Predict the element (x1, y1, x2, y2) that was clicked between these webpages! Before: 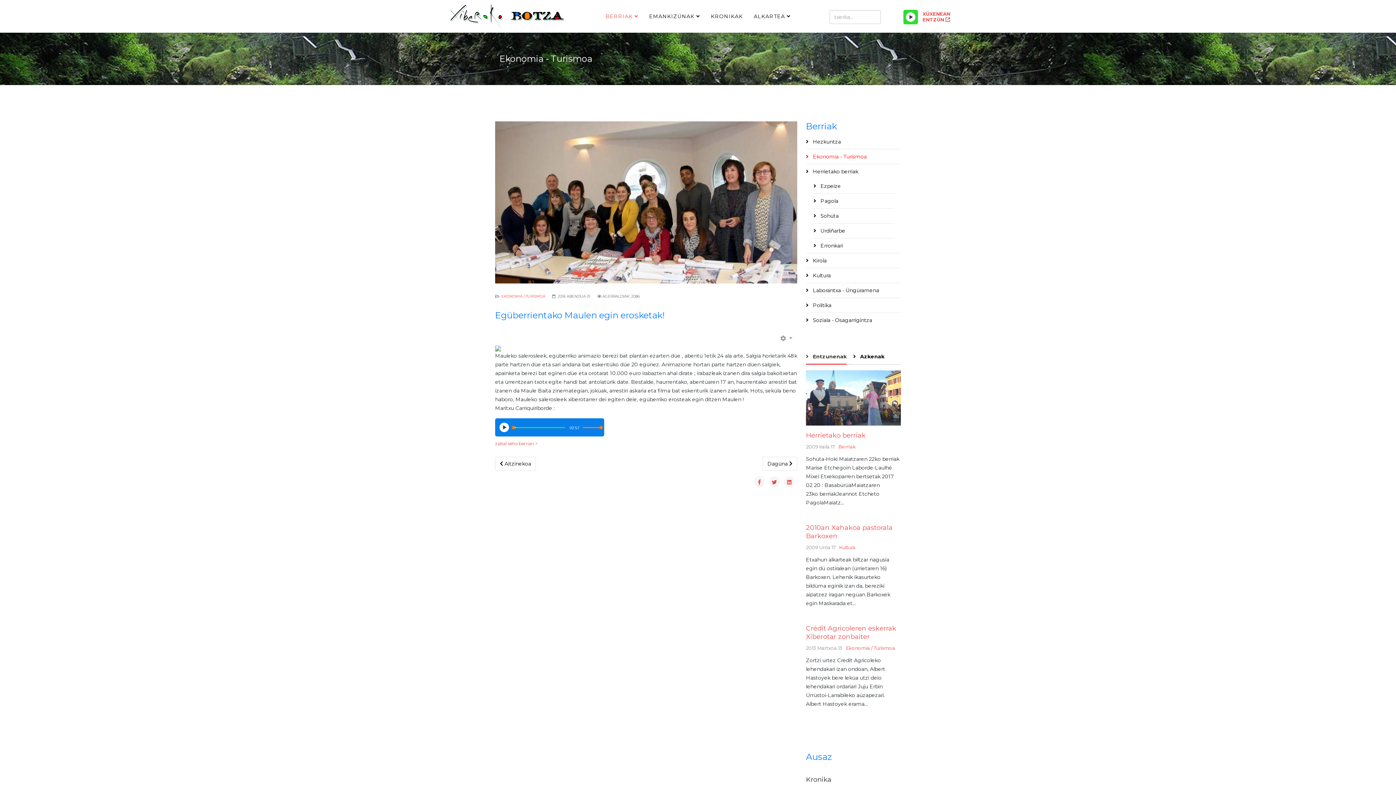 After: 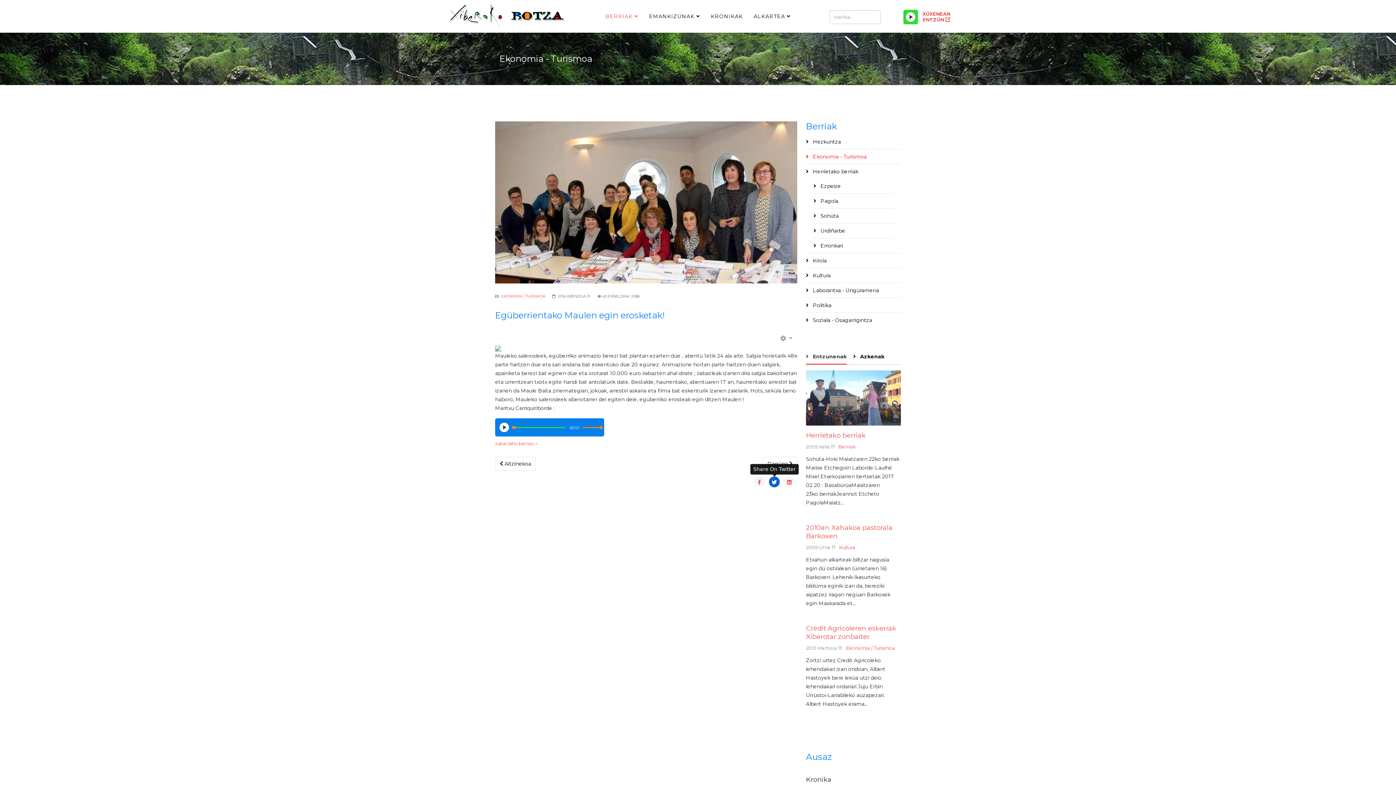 Action: bbox: (769, 476, 780, 487)